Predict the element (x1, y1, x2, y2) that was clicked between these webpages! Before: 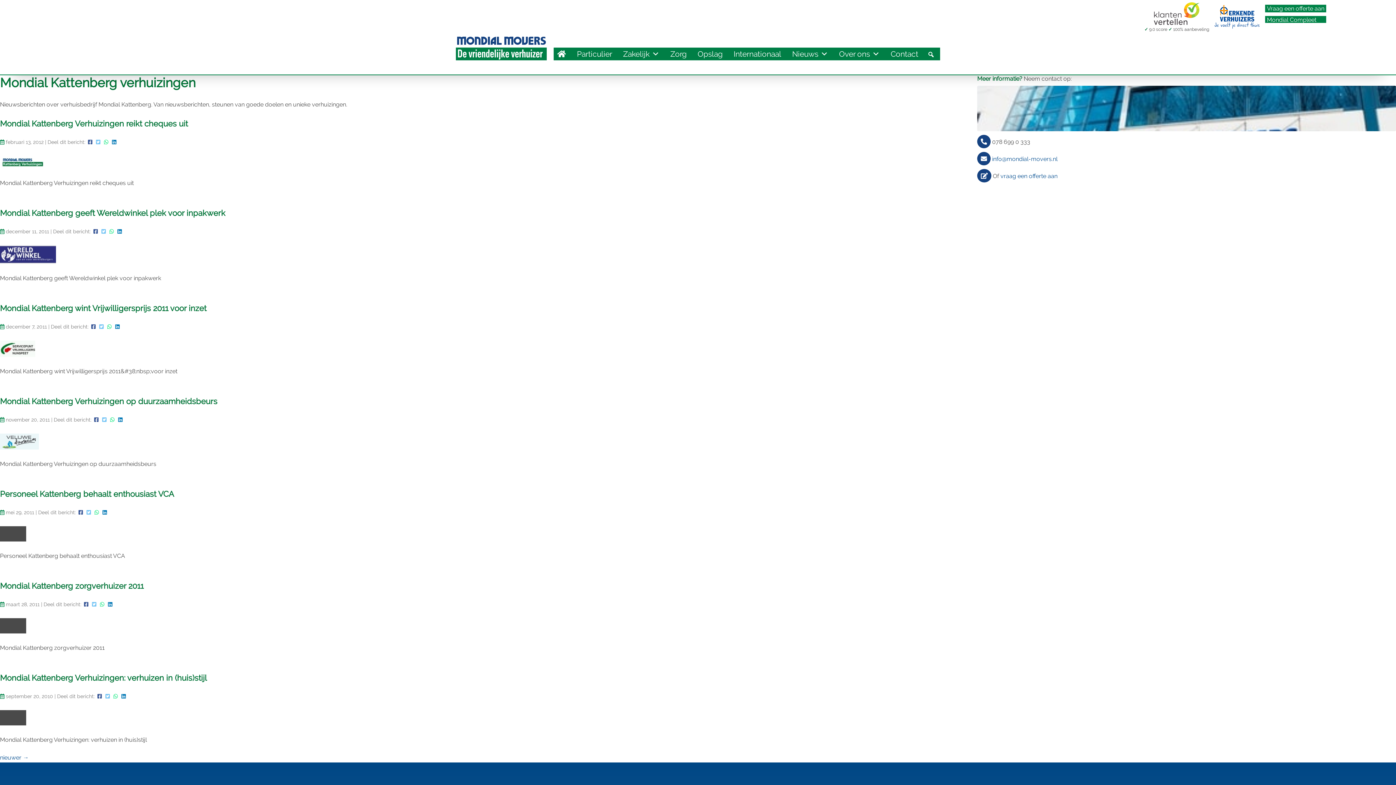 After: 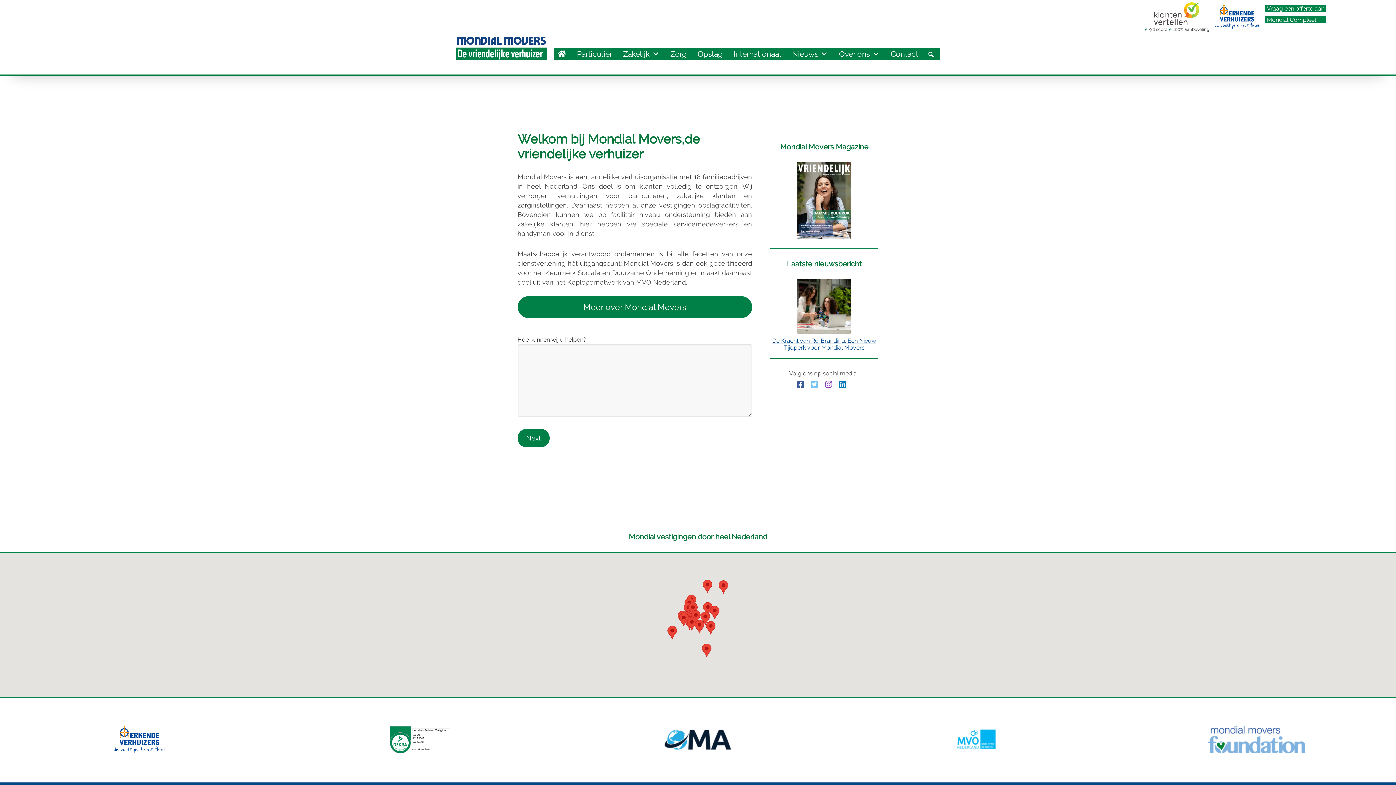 Action: label: Homepage bbox: (553, 47, 569, 60)